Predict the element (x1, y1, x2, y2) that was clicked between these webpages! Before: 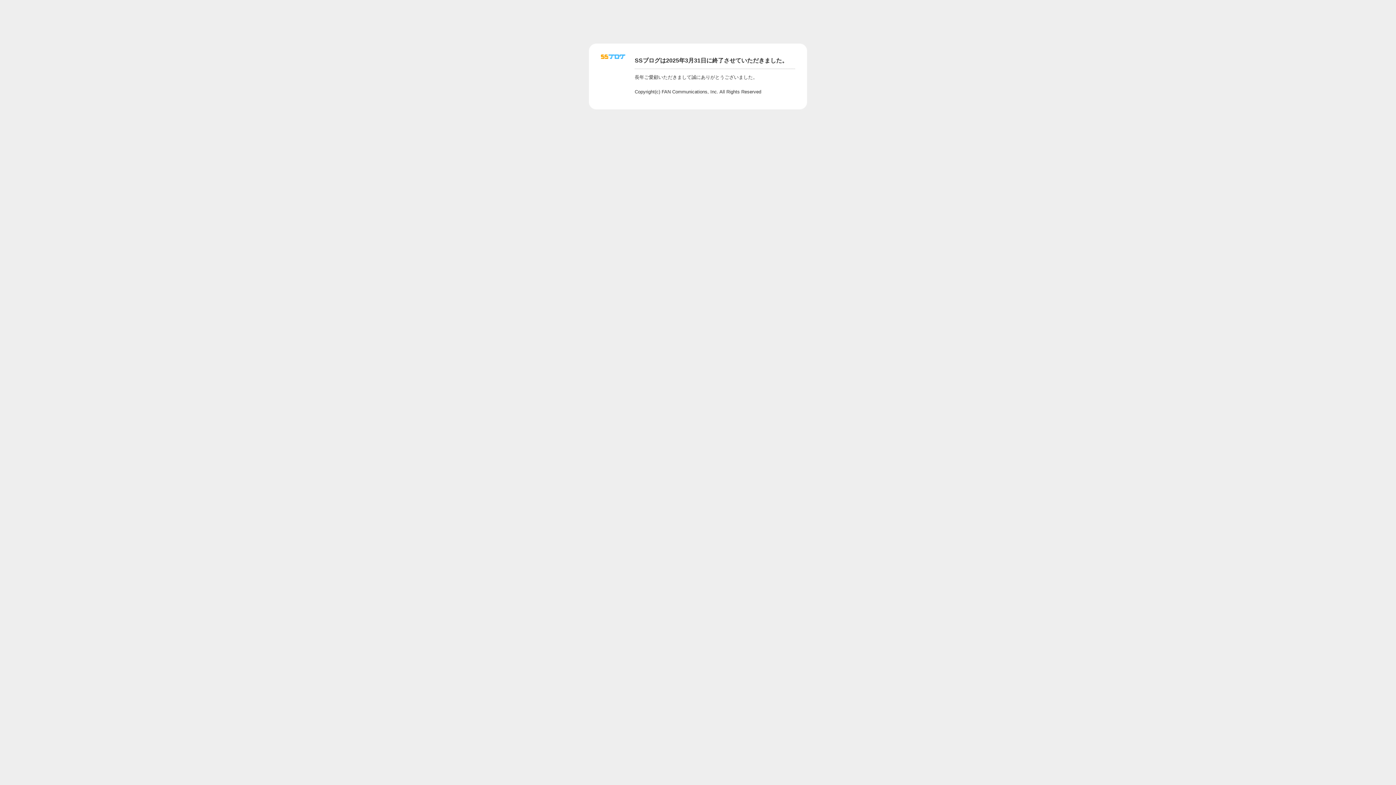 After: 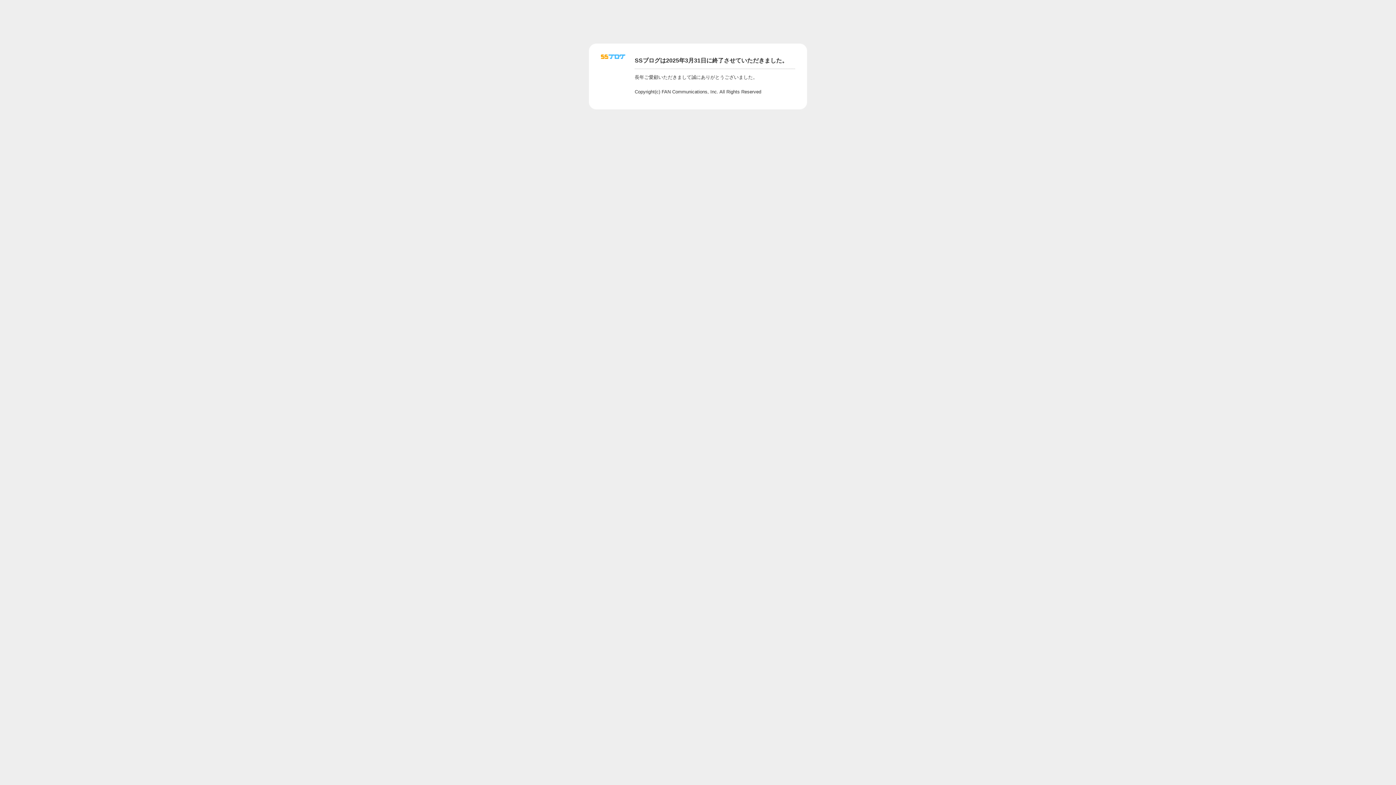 Action: bbox: (601, 56, 625, 62)